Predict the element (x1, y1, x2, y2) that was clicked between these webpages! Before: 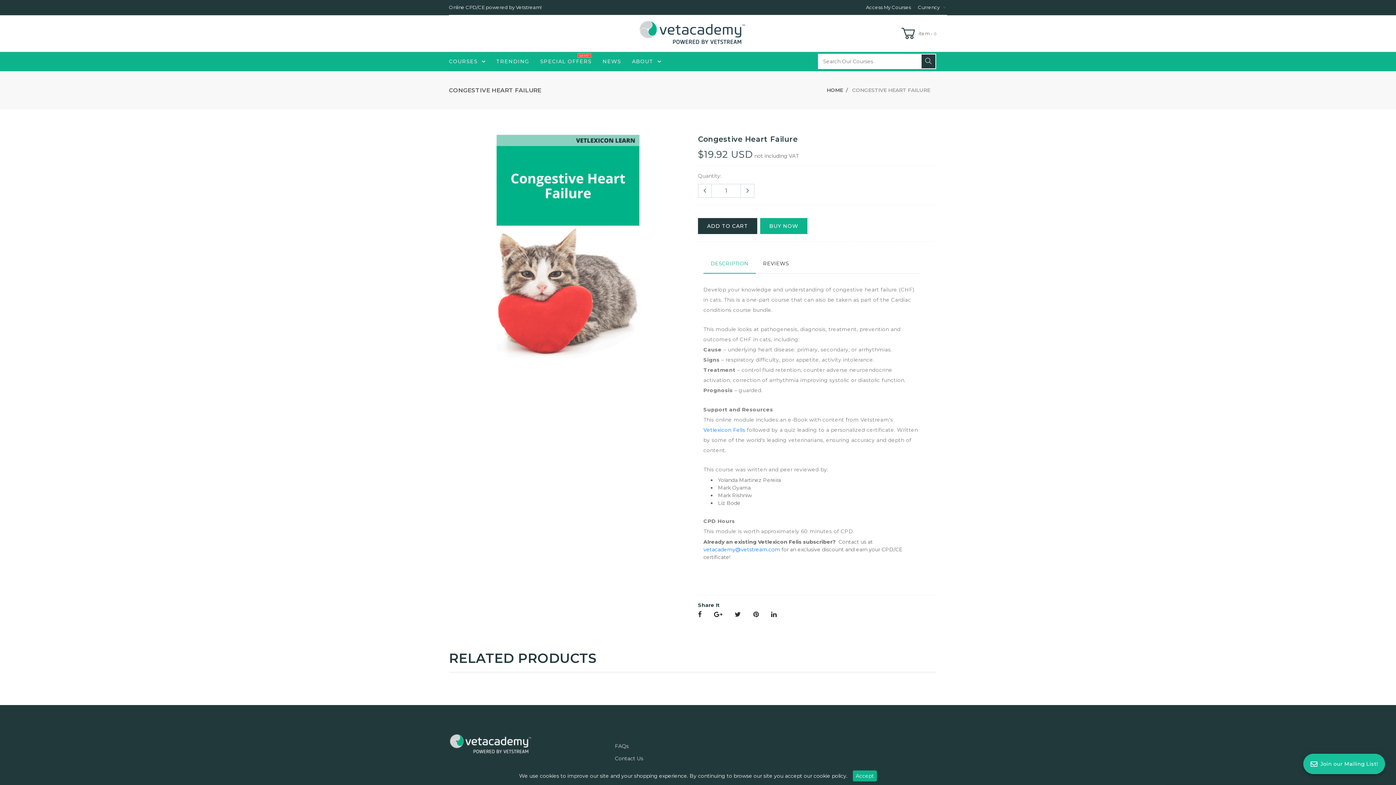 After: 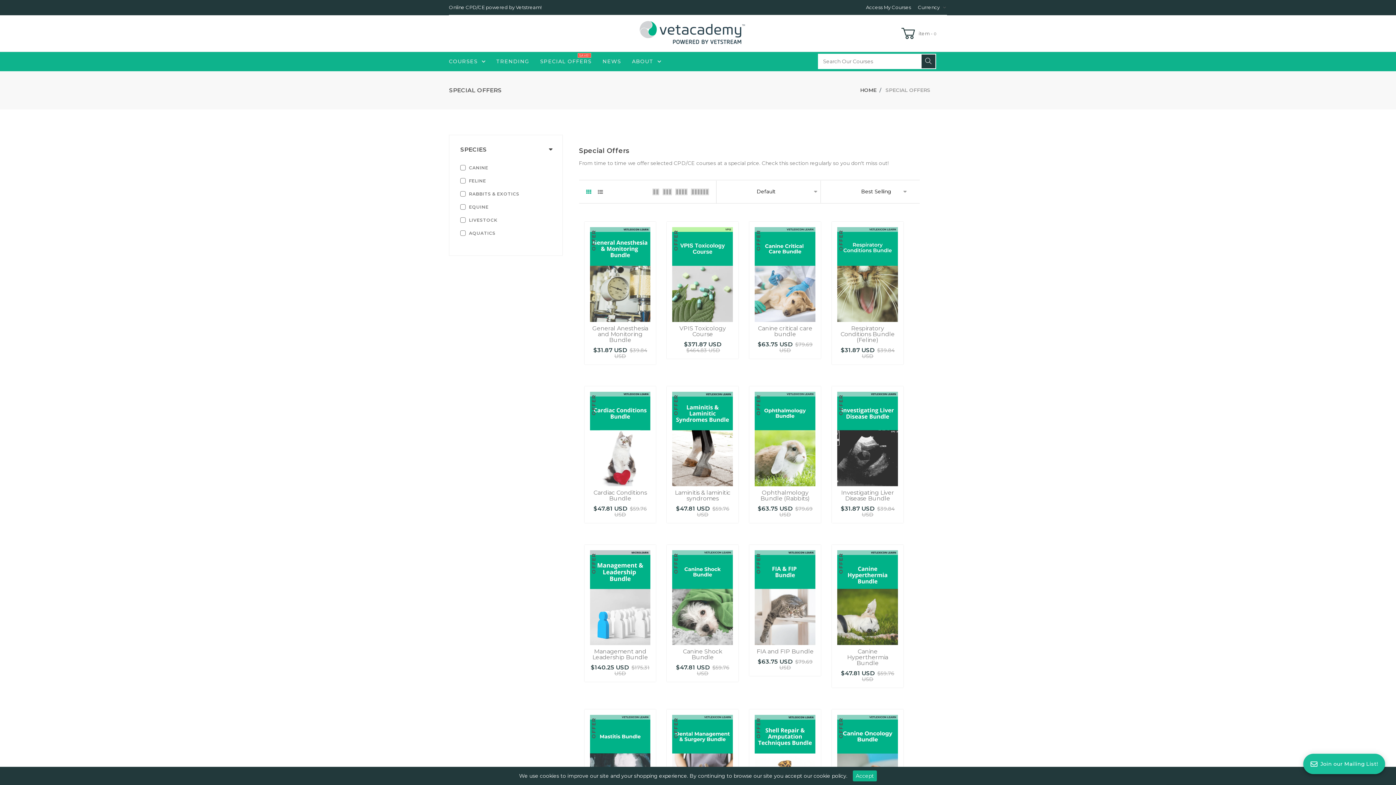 Action: bbox: (534, 52, 597, 68) label: SPECIAL OFFERS
SAVE!